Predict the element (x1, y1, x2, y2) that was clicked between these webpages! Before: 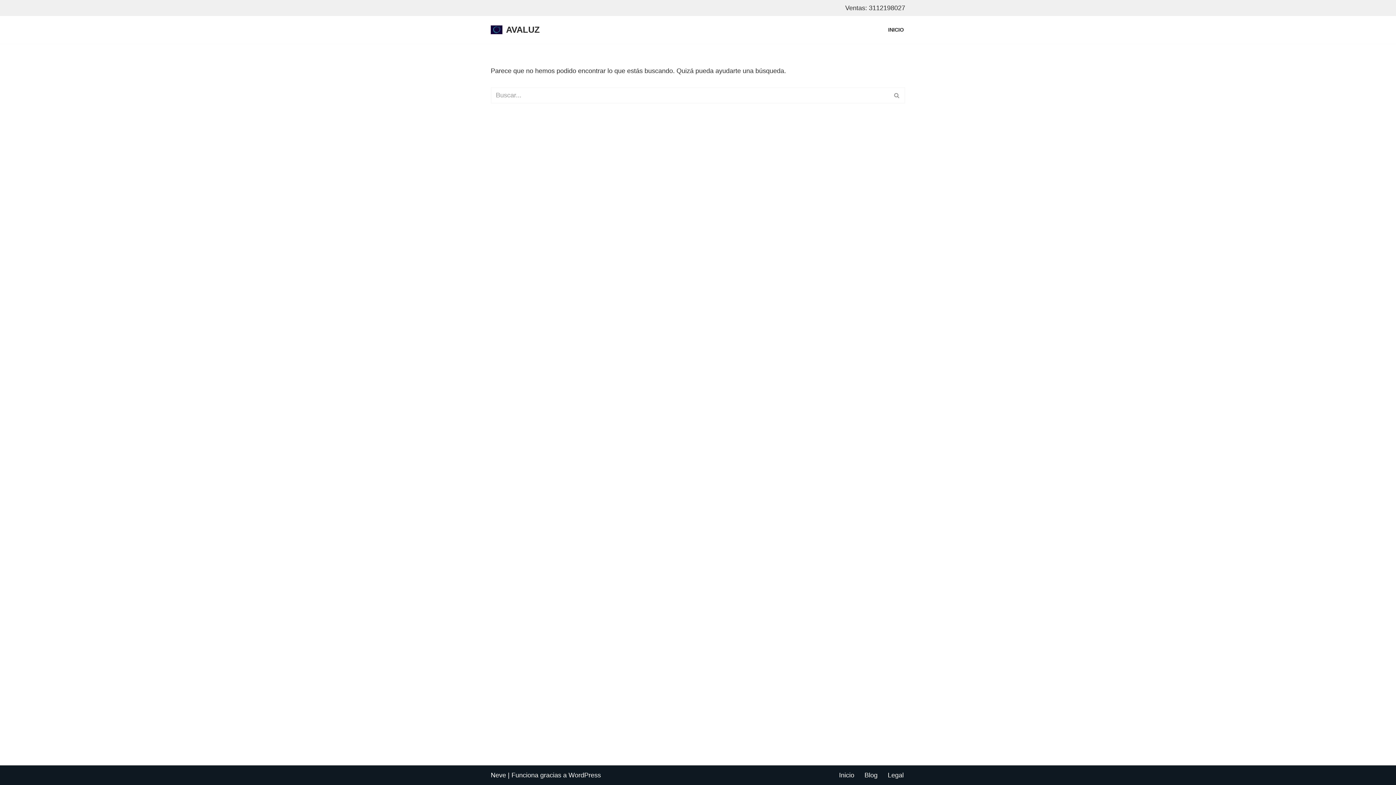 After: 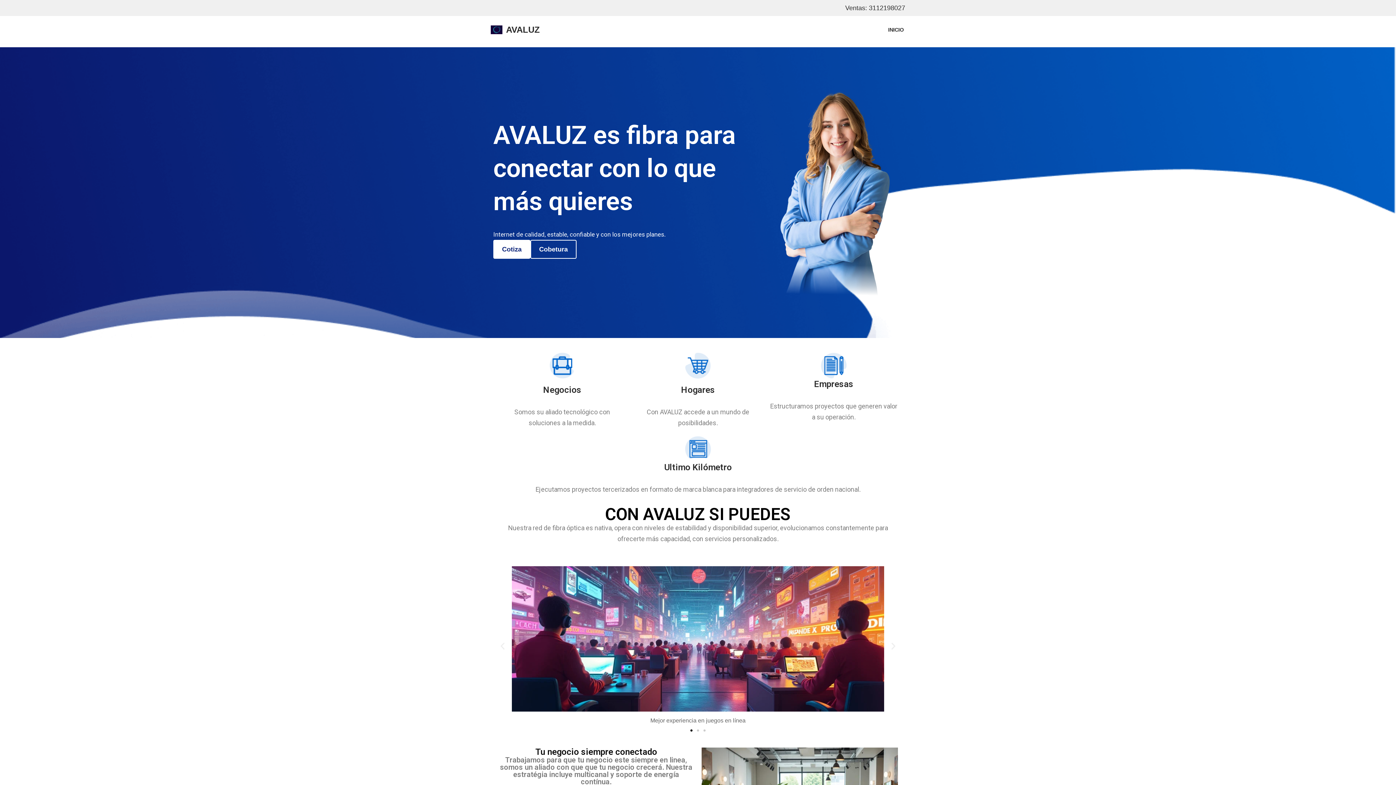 Action: label: Inicio bbox: (839, 770, 854, 780)